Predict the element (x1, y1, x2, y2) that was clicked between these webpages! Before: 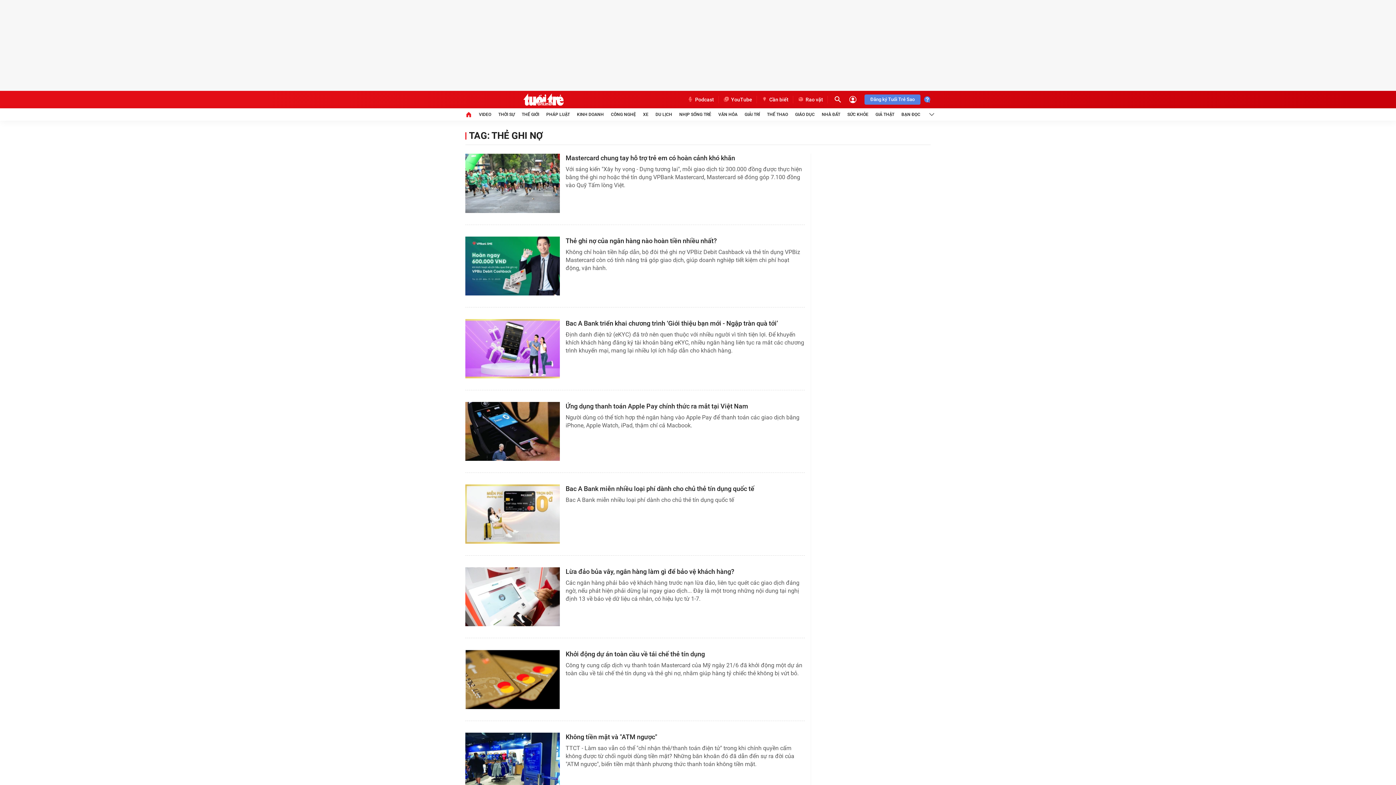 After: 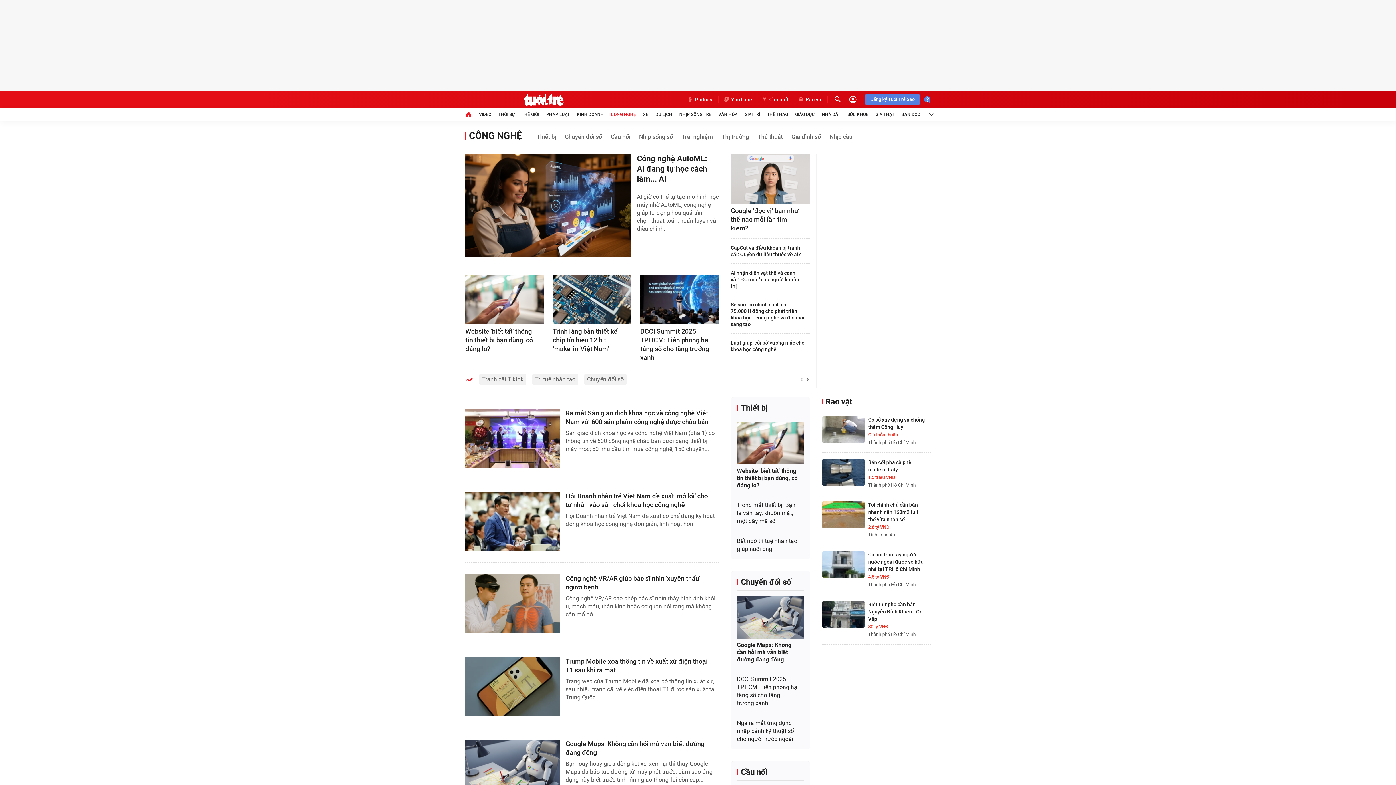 Action: label: CÔNG NGHỆ bbox: (611, 108, 636, 120)